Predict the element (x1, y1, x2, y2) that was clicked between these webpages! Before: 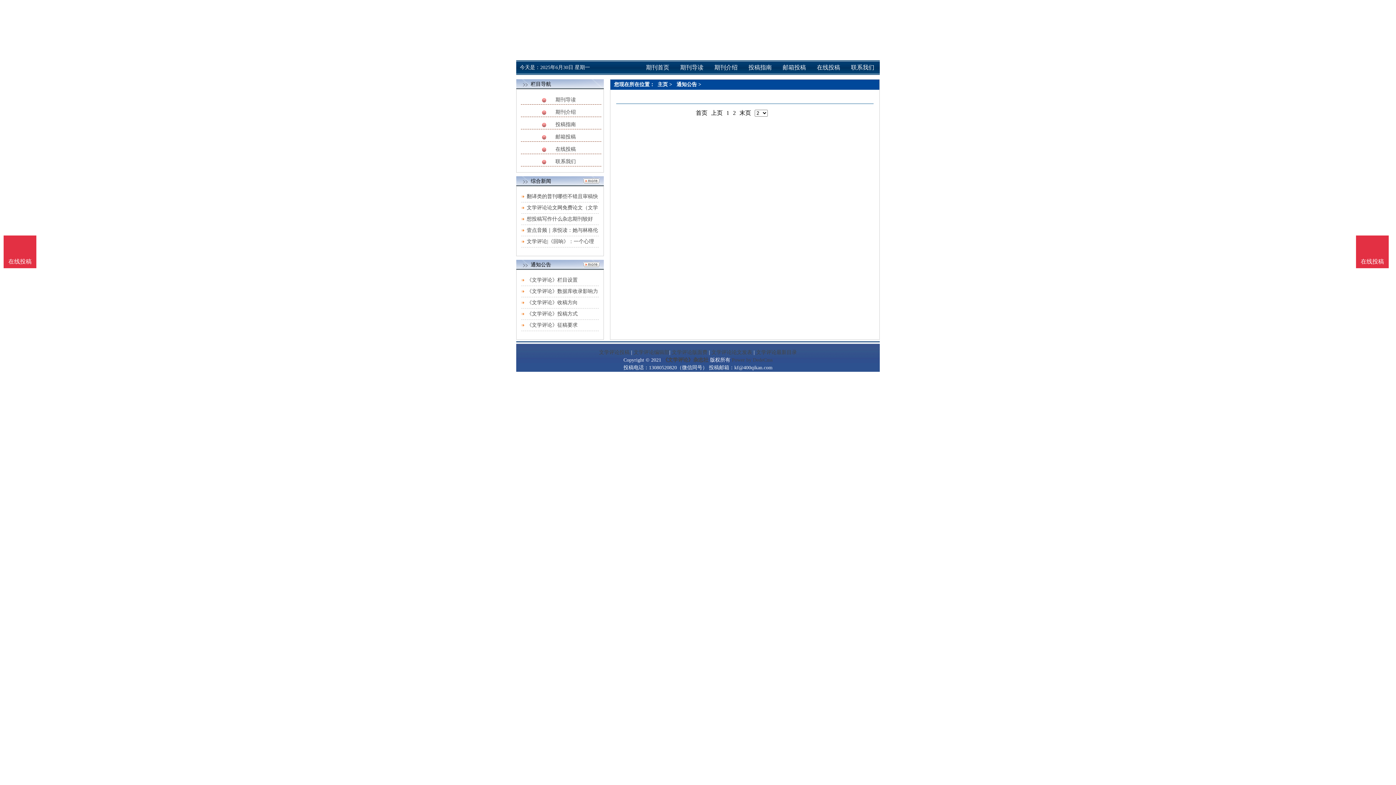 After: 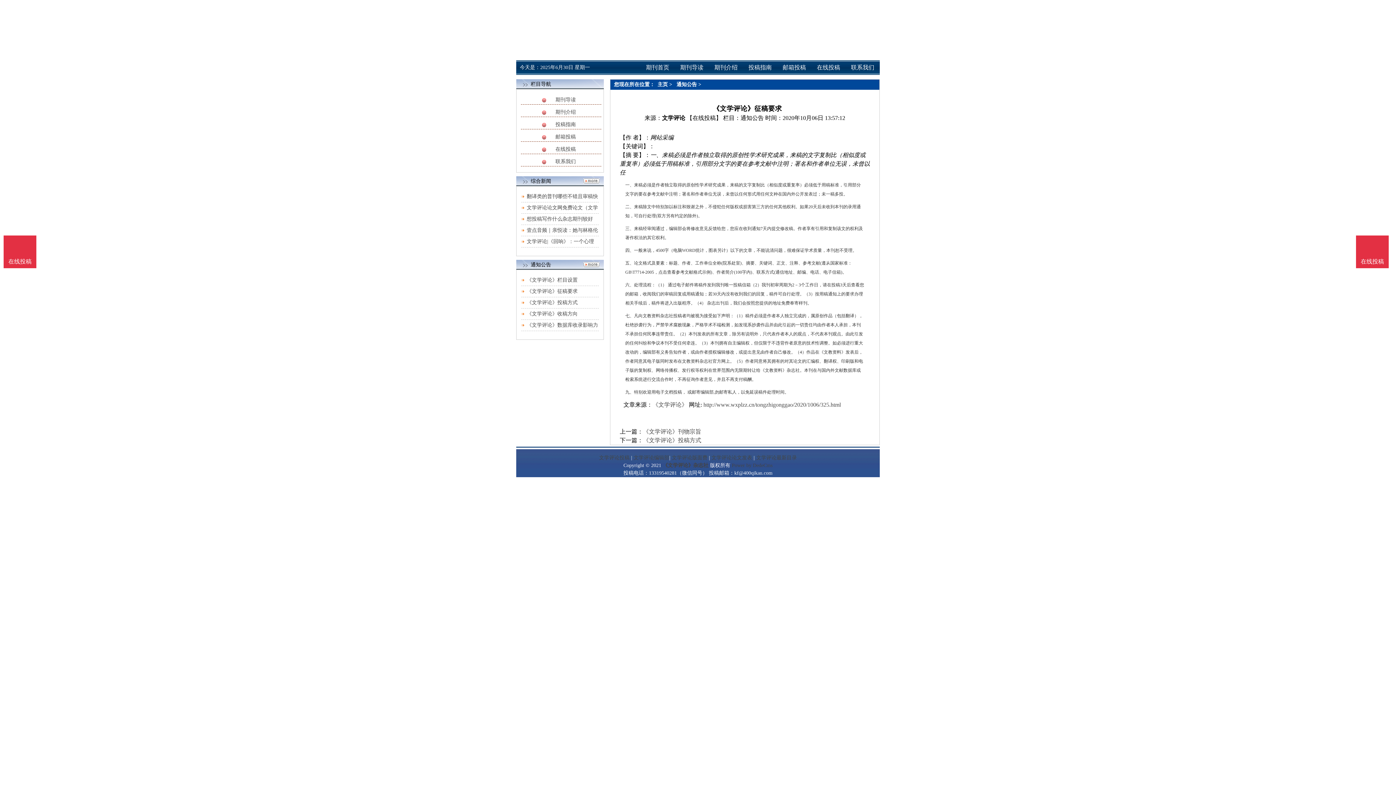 Action: label: 《文学评论》征稿要求 bbox: (526, 322, 577, 328)